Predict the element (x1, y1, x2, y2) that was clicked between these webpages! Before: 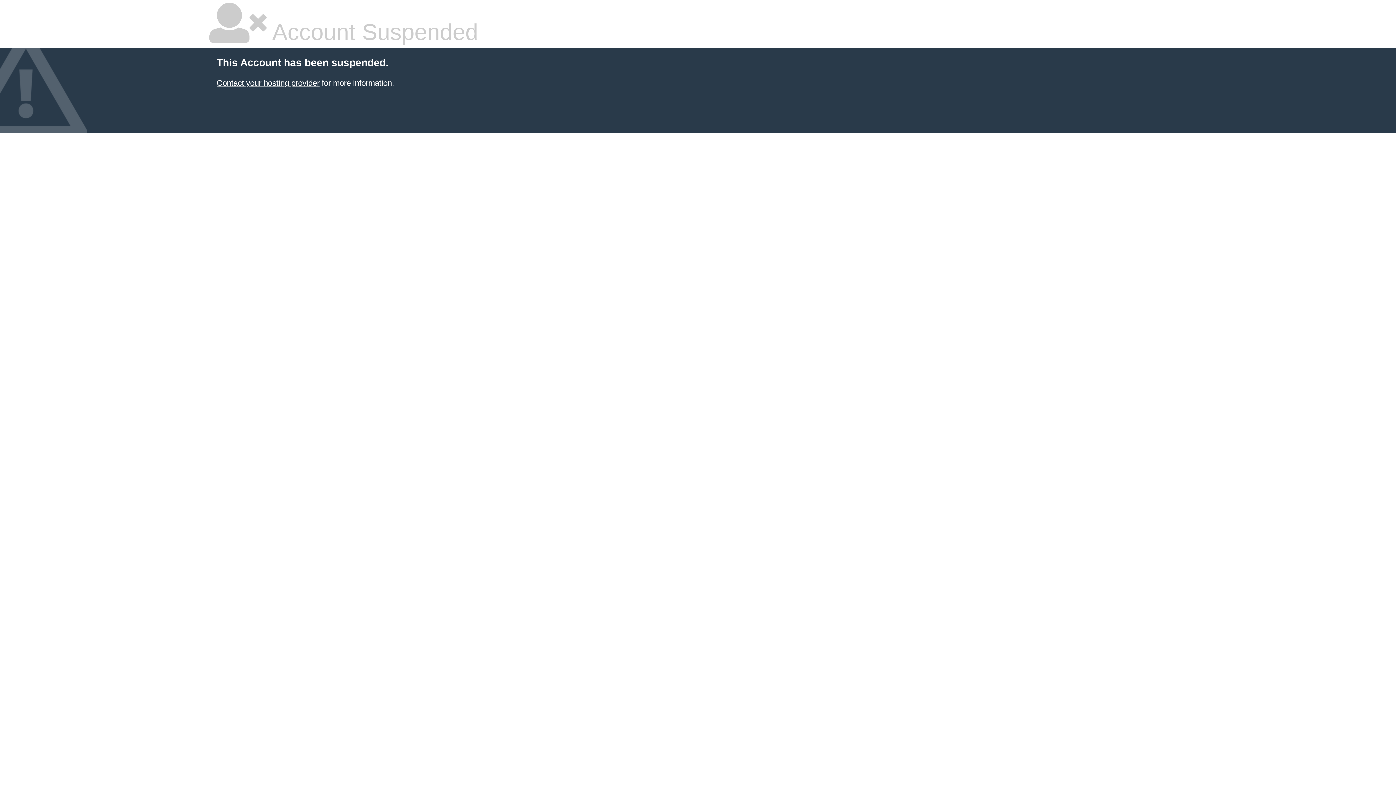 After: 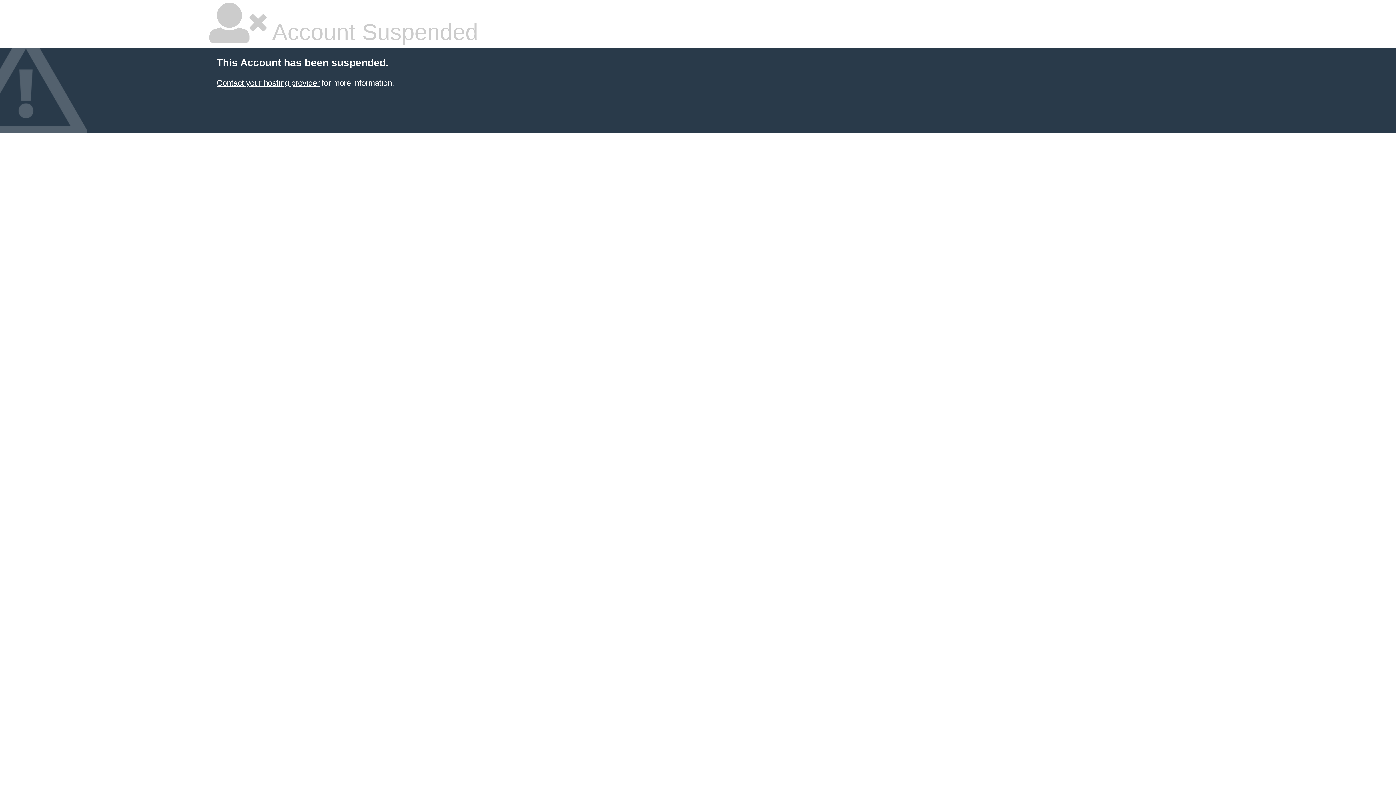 Action: bbox: (216, 78, 319, 87) label: Contact your hosting provider